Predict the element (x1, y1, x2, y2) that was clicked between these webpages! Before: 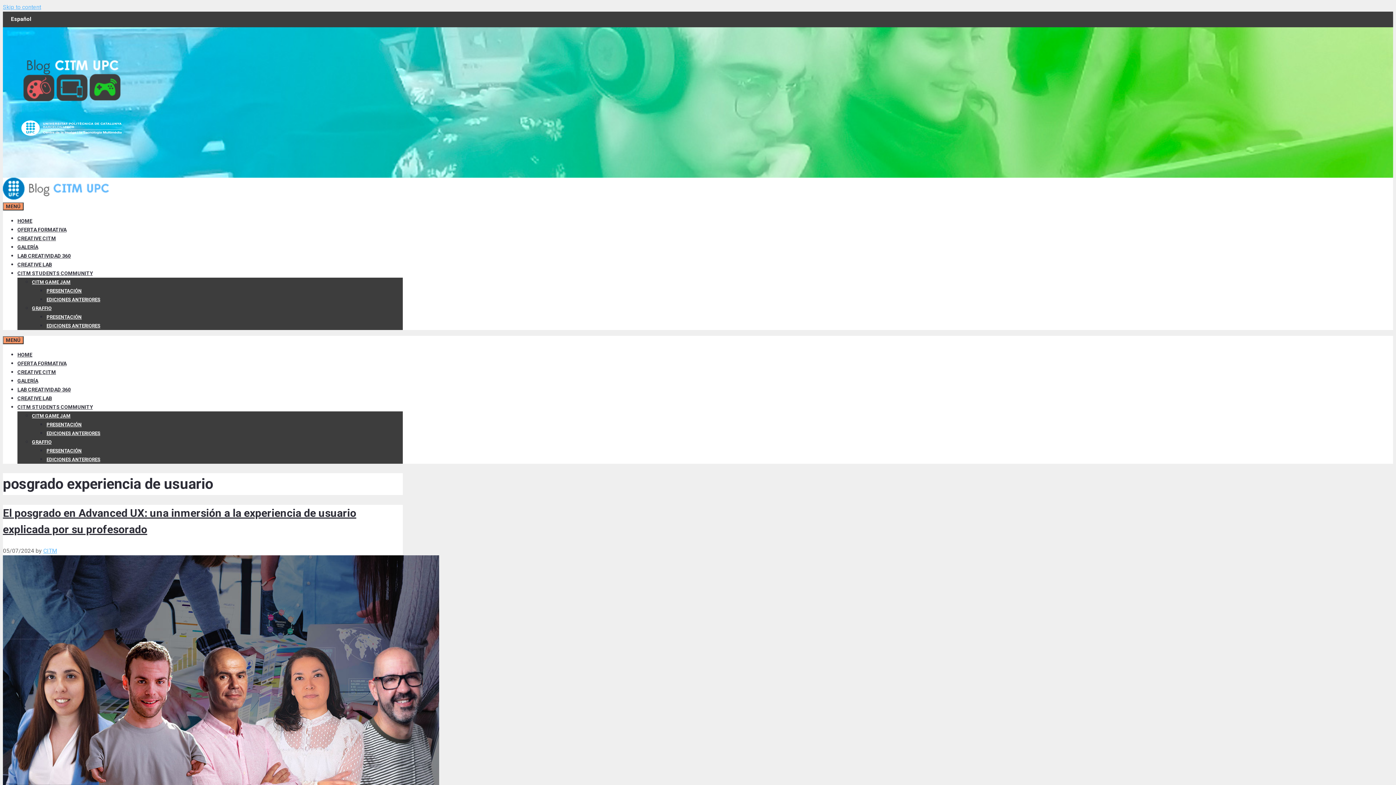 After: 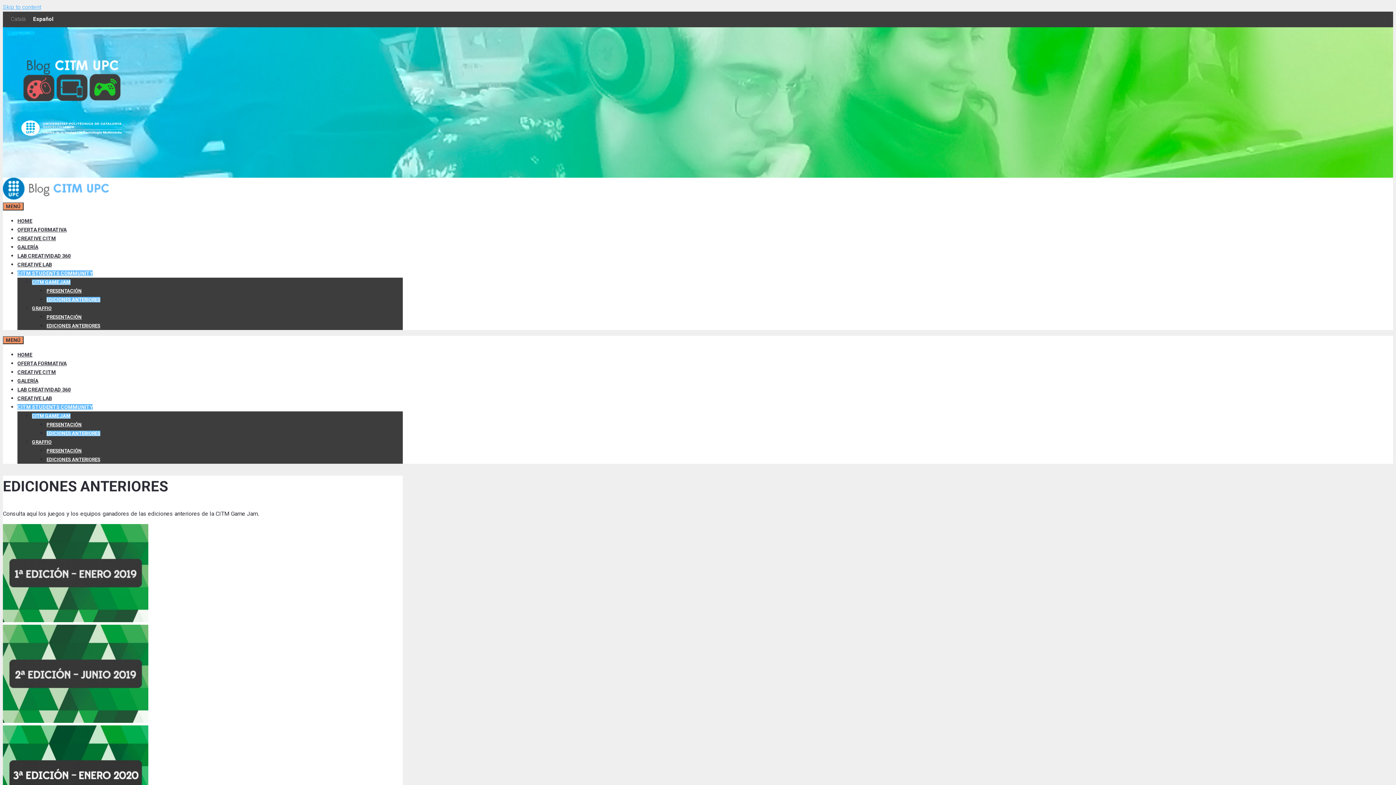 Action: bbox: (46, 296, 100, 302) label: EDICIONES ANTERIORES